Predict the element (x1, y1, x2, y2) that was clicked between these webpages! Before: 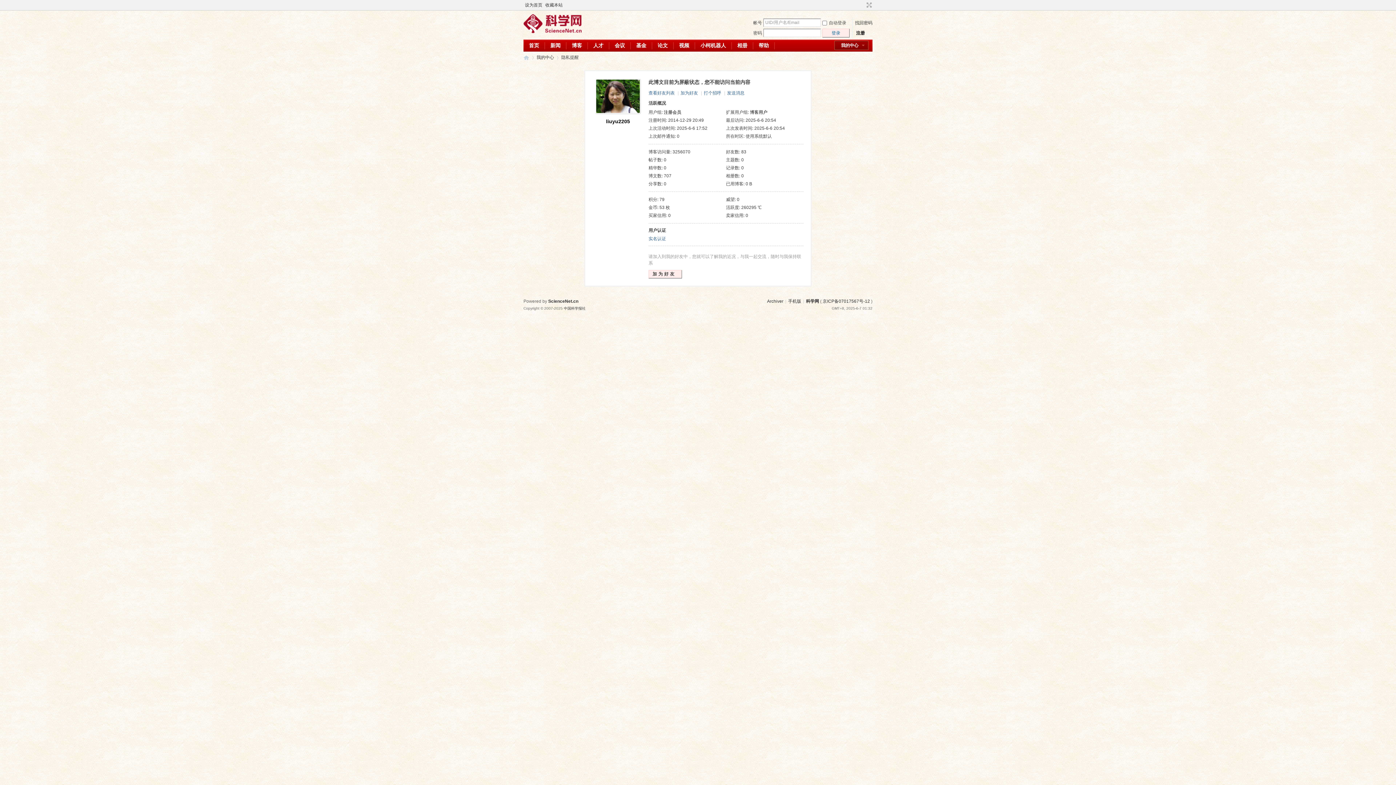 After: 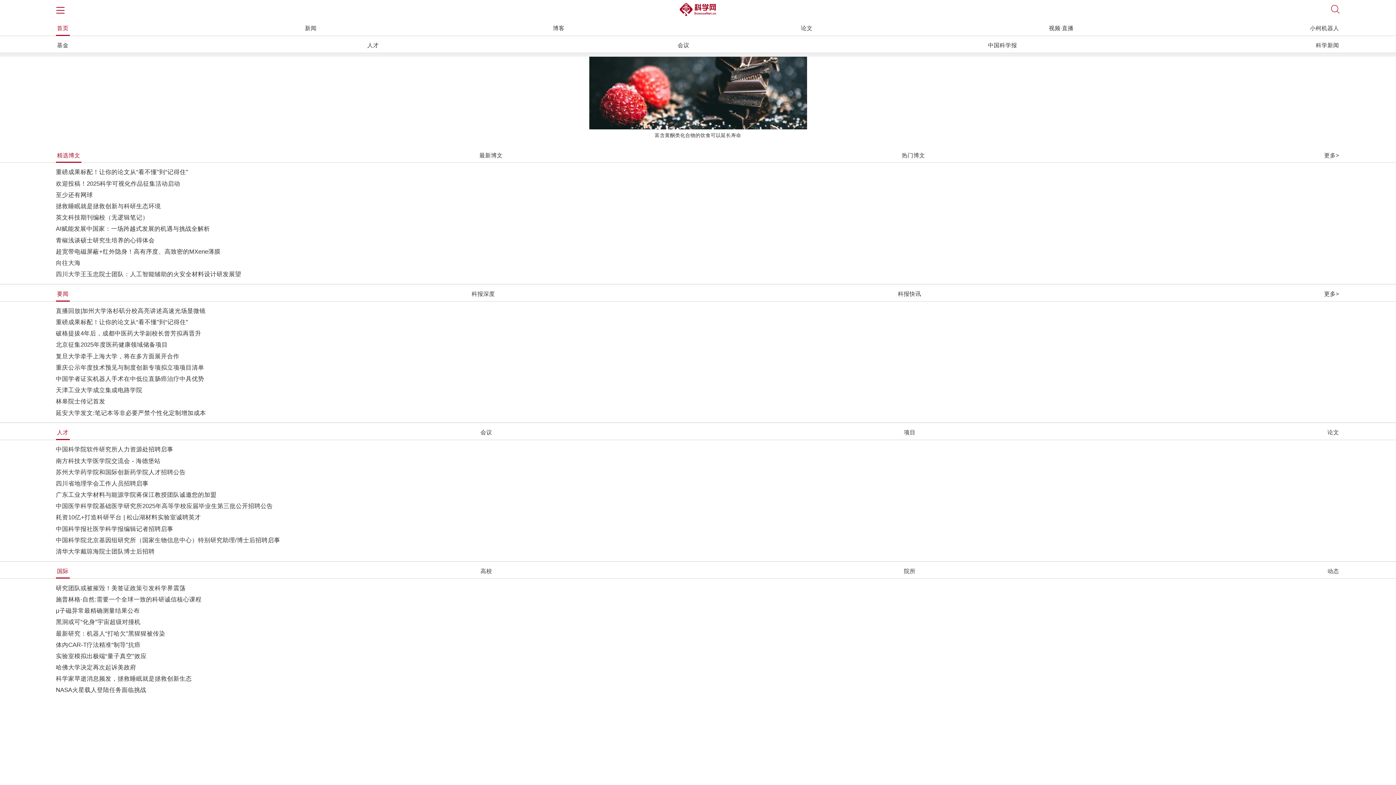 Action: bbox: (788, 298, 801, 304) label: 手机版